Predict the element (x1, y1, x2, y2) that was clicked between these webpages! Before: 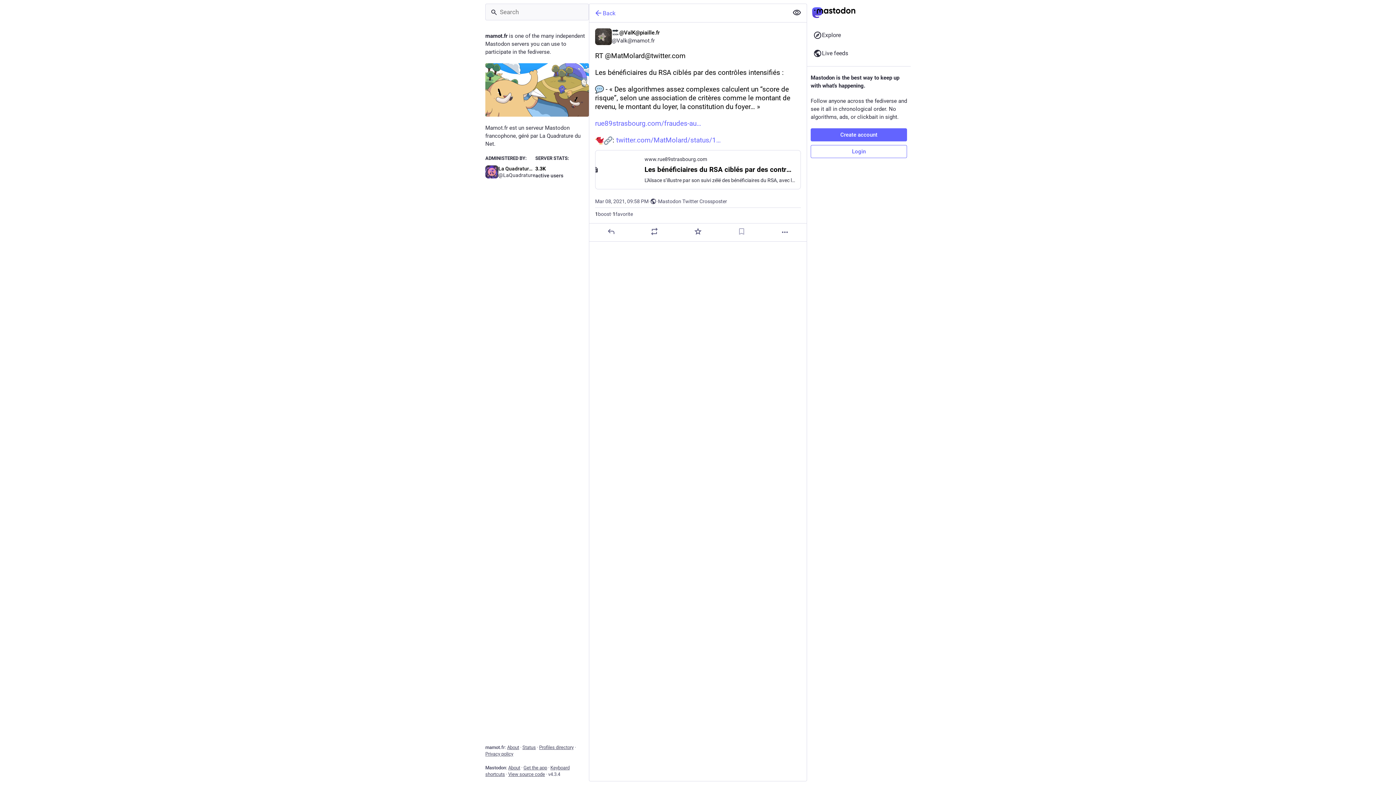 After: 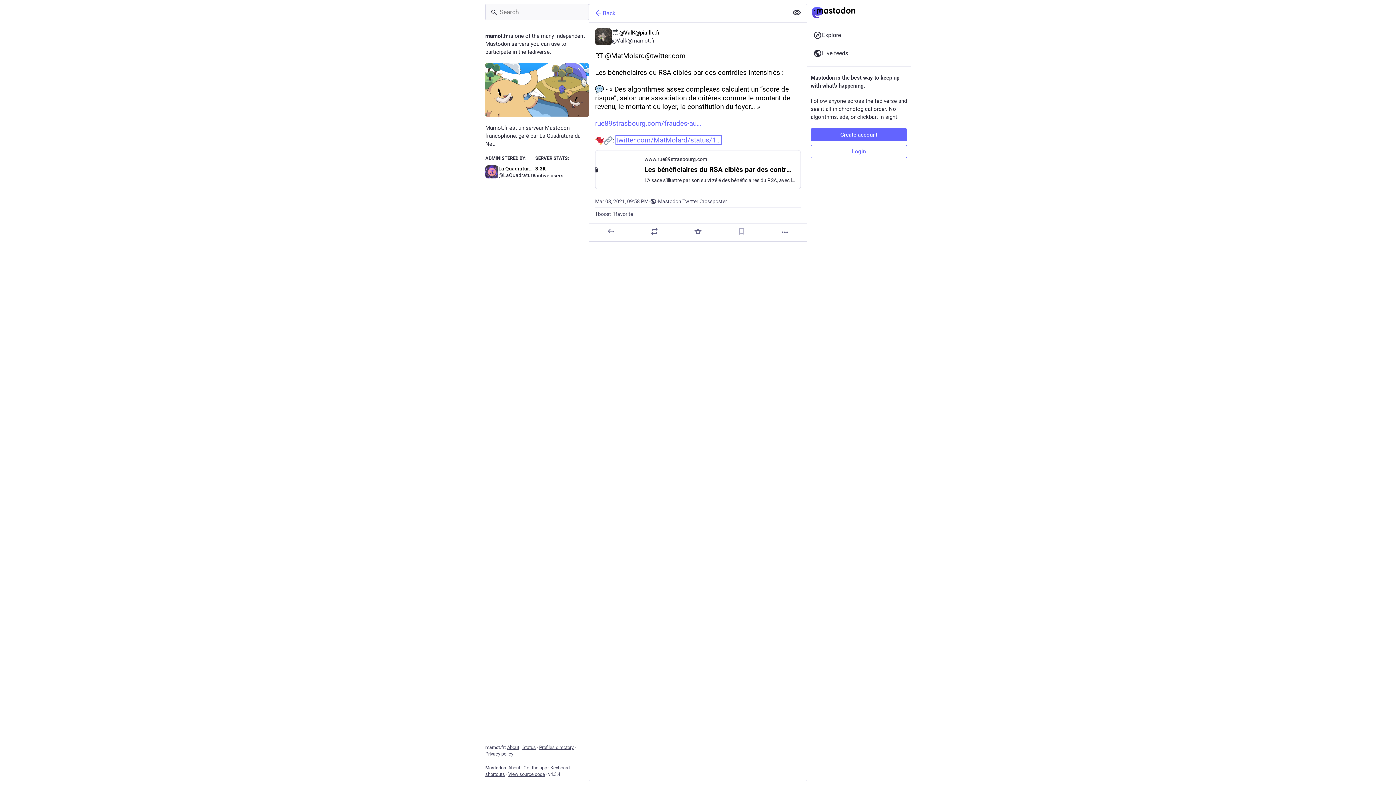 Action: bbox: (616, 136, 721, 144) label: https://
twitter.com/MatMolard/status/1
369043597396414468